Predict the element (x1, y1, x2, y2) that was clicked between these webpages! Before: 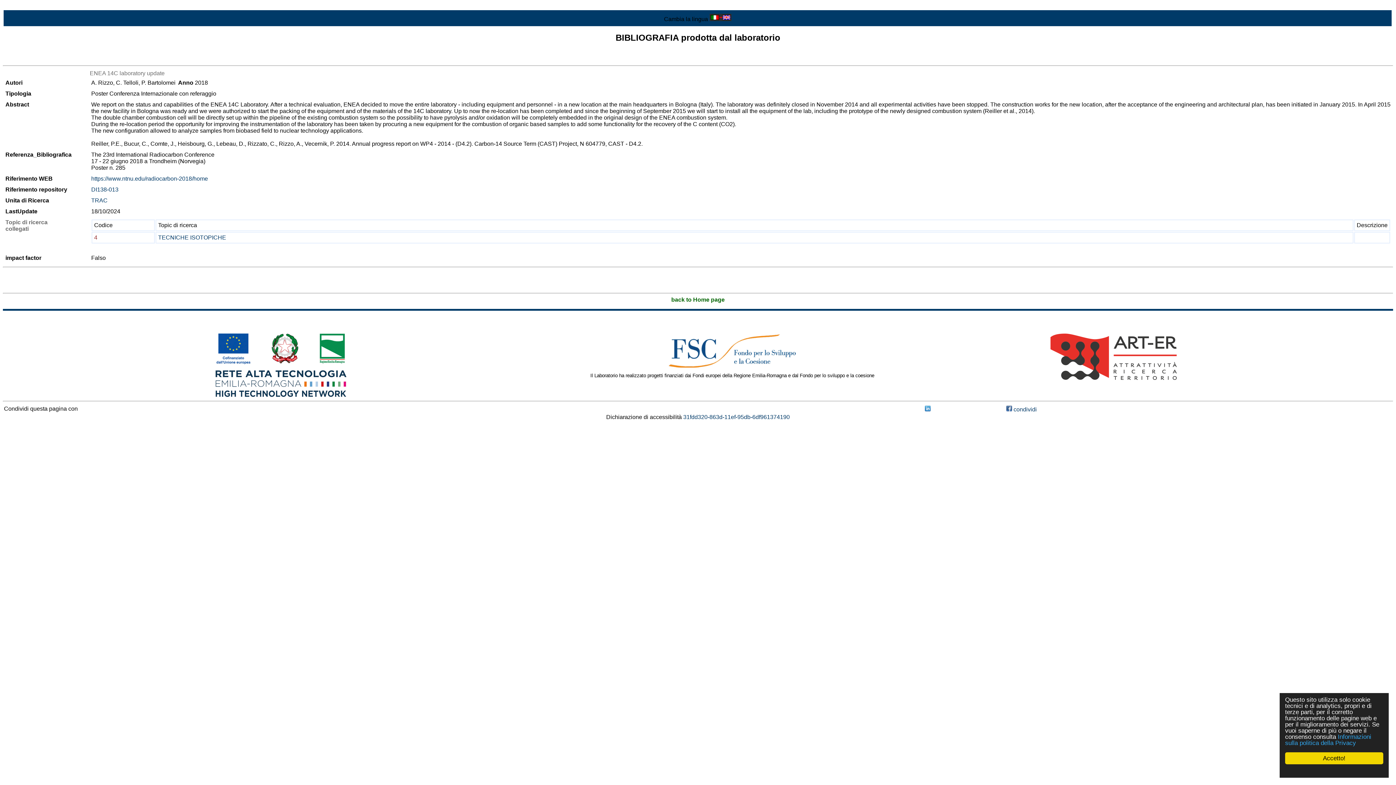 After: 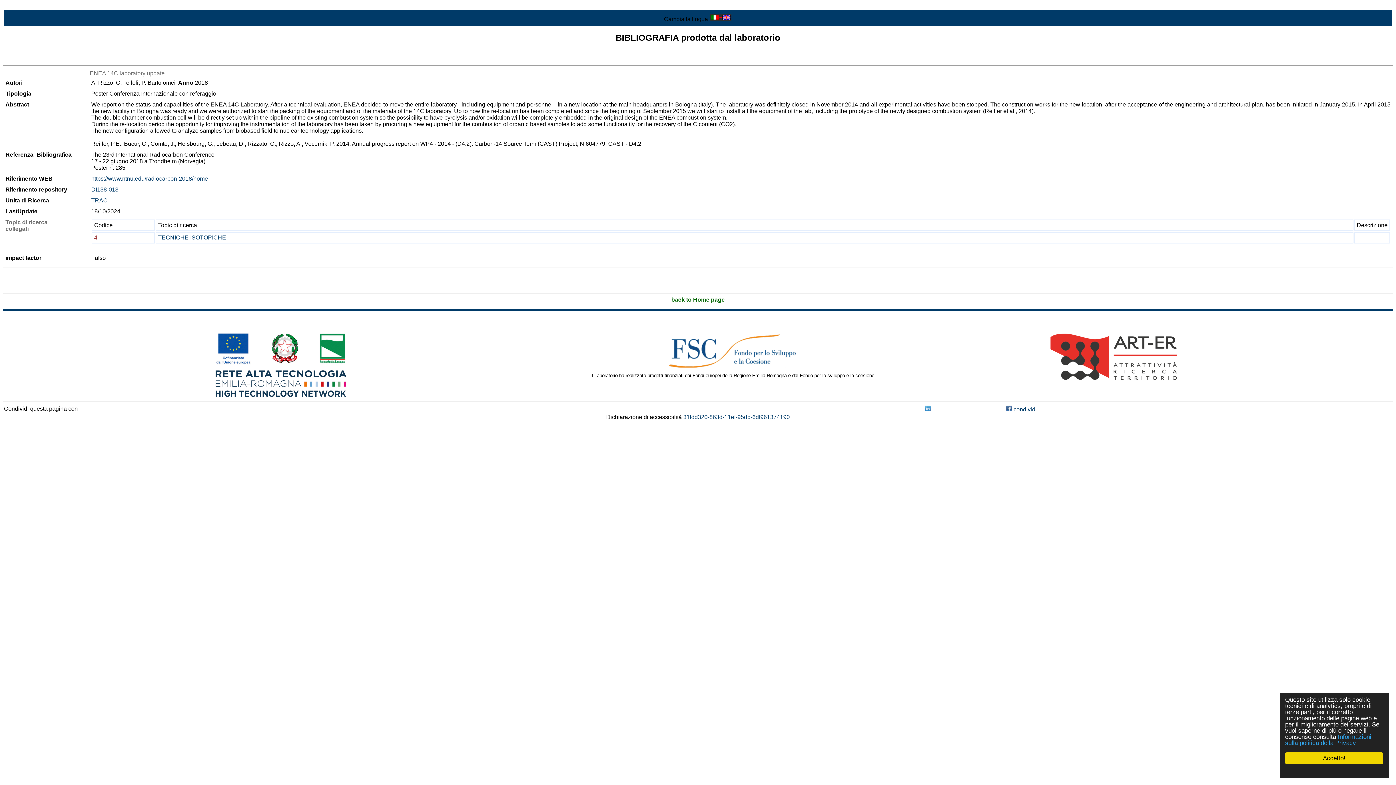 Action: label: Cookie Consent plugin for the EU cookie law bbox: (1316, 767, 1352, 775)